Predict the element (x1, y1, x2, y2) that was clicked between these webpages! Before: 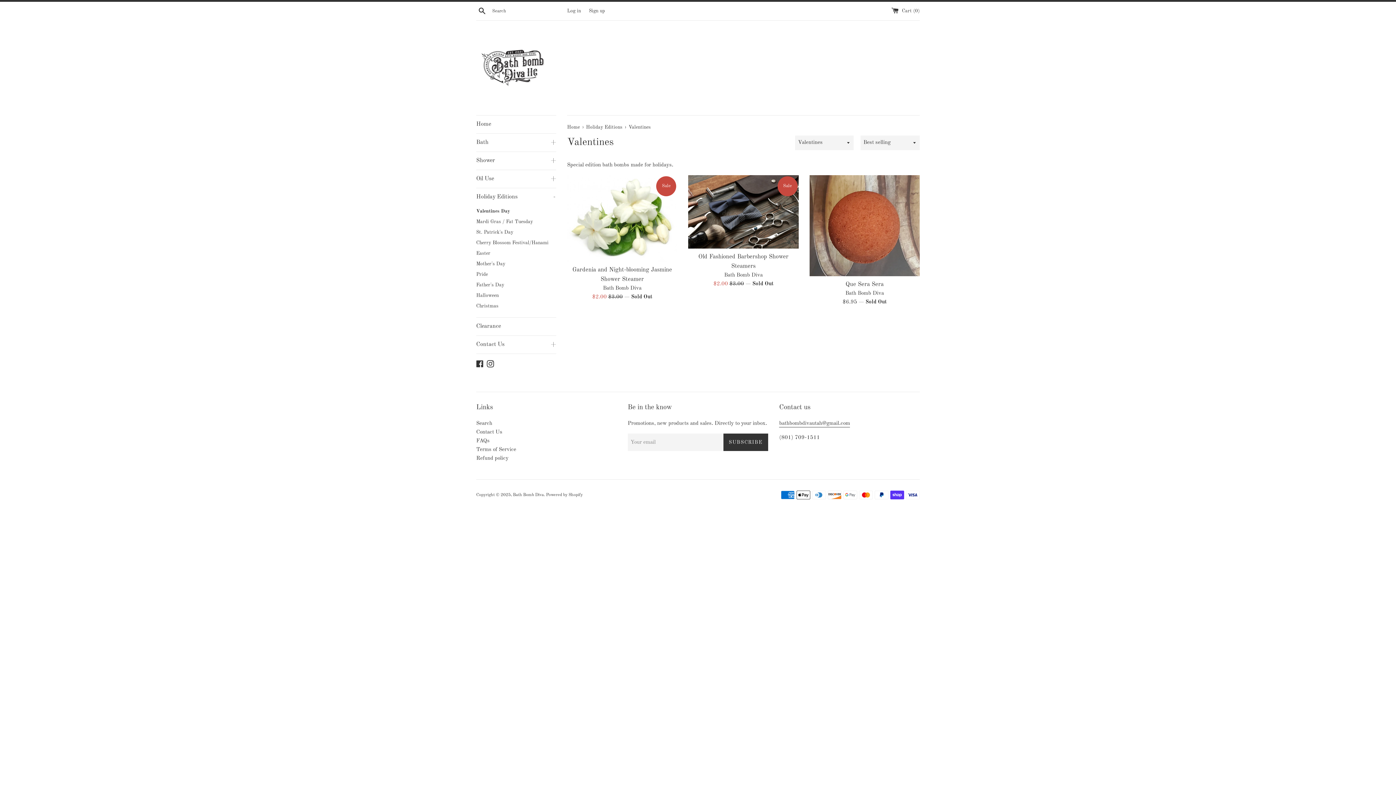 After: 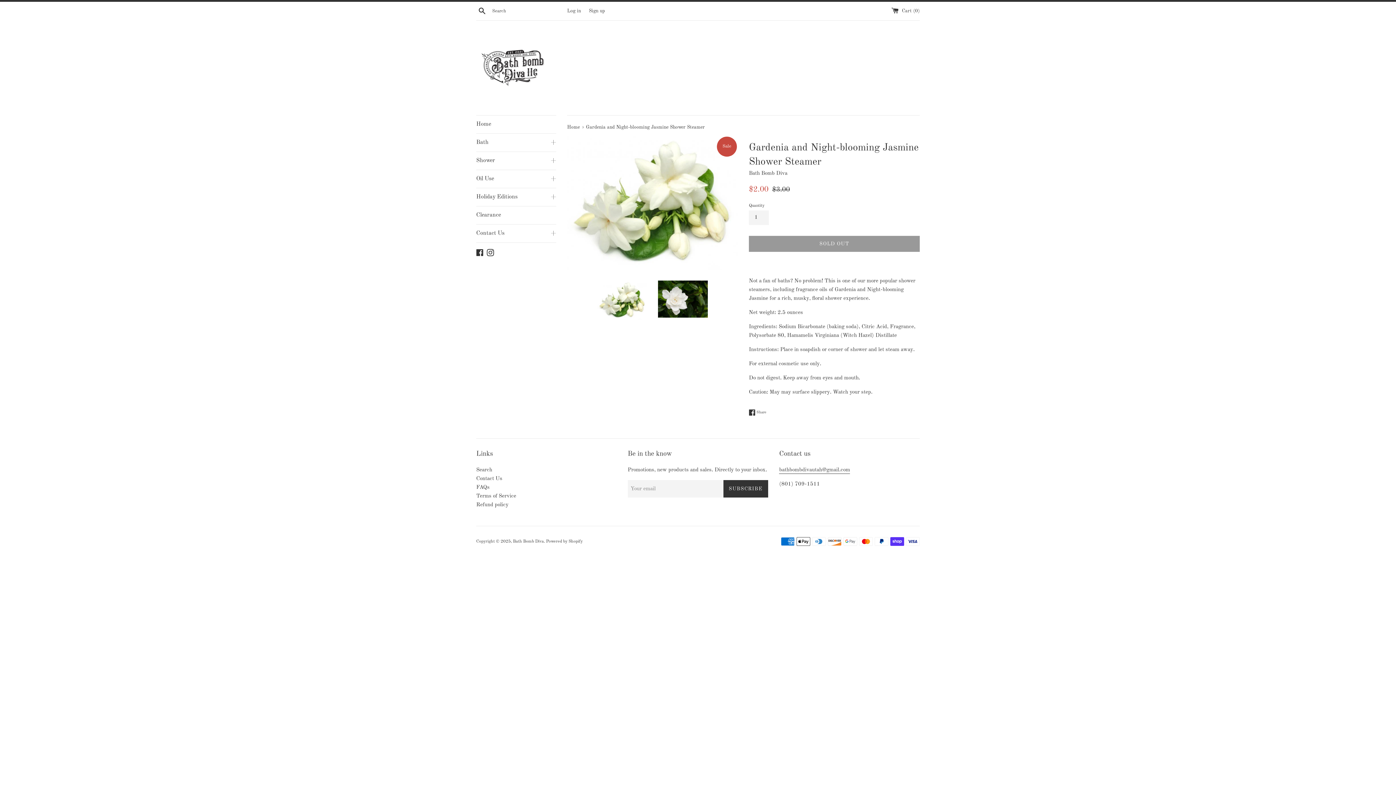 Action: bbox: (567, 175, 677, 261)